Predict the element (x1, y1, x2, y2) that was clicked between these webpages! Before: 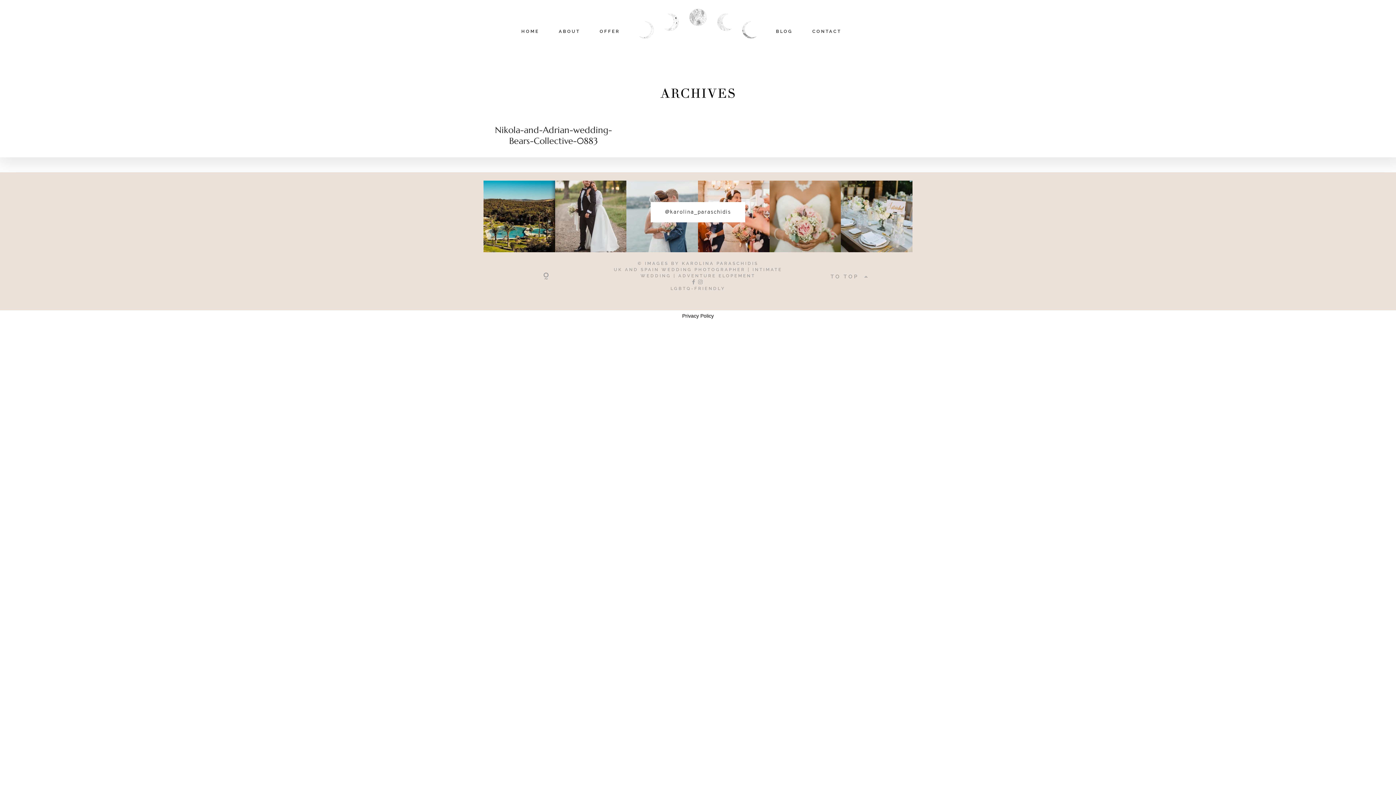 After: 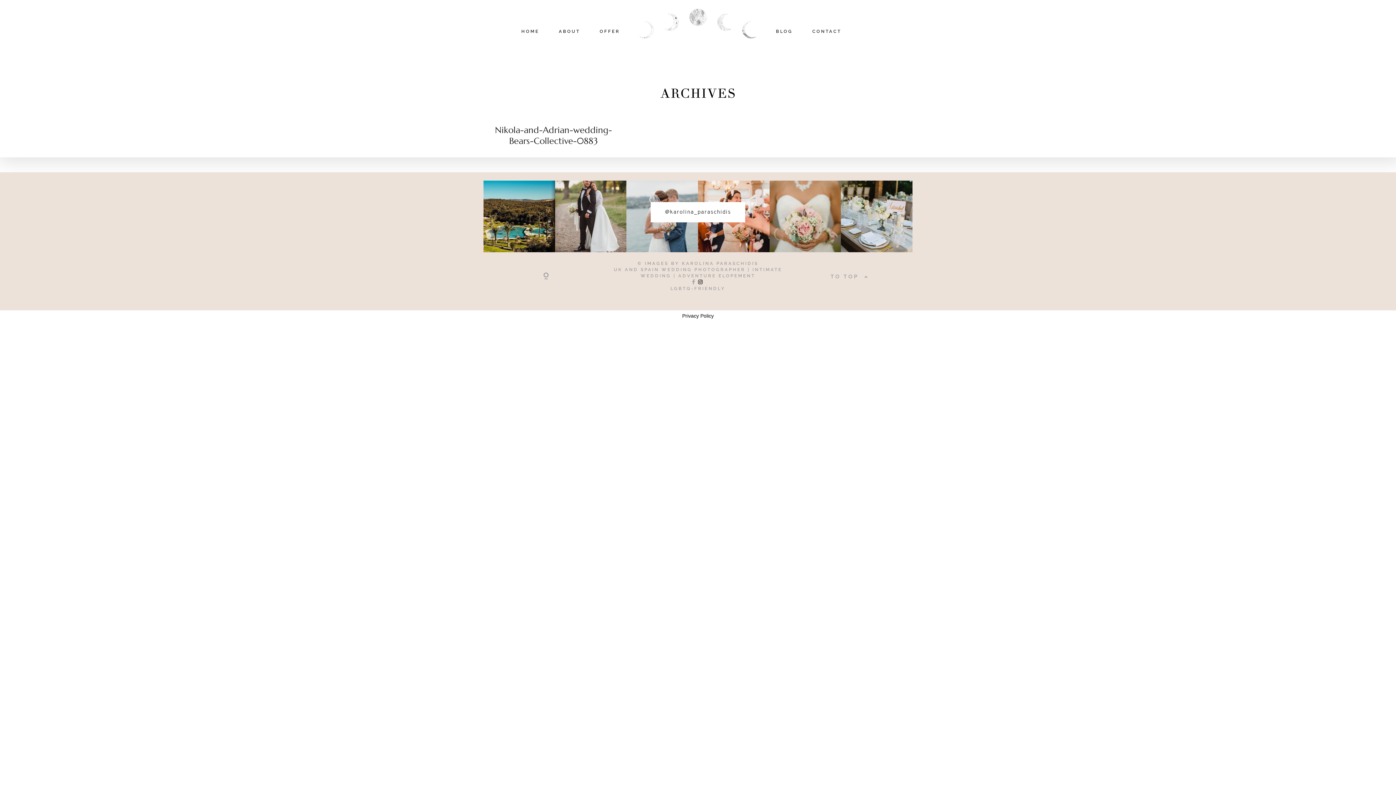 Action: bbox: (697, 279, 705, 285)